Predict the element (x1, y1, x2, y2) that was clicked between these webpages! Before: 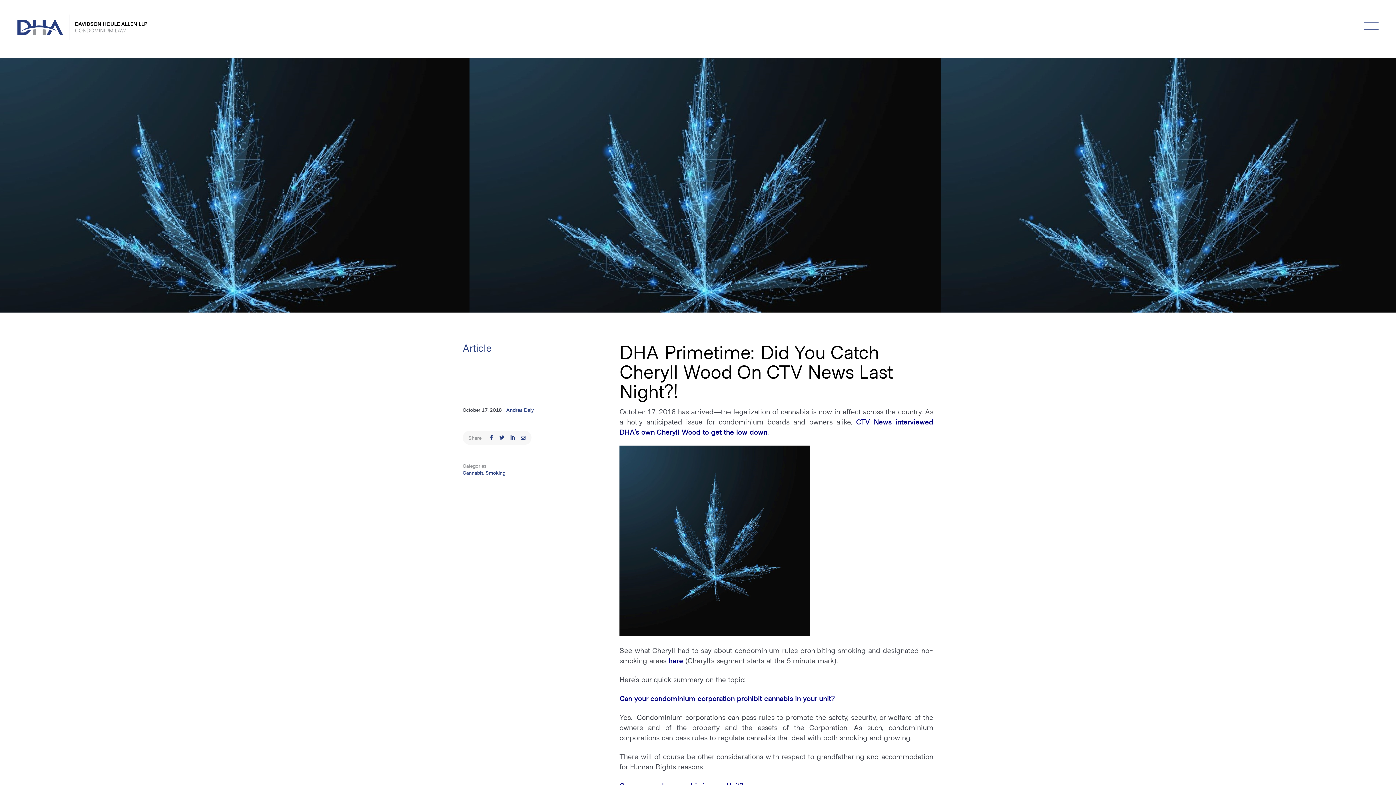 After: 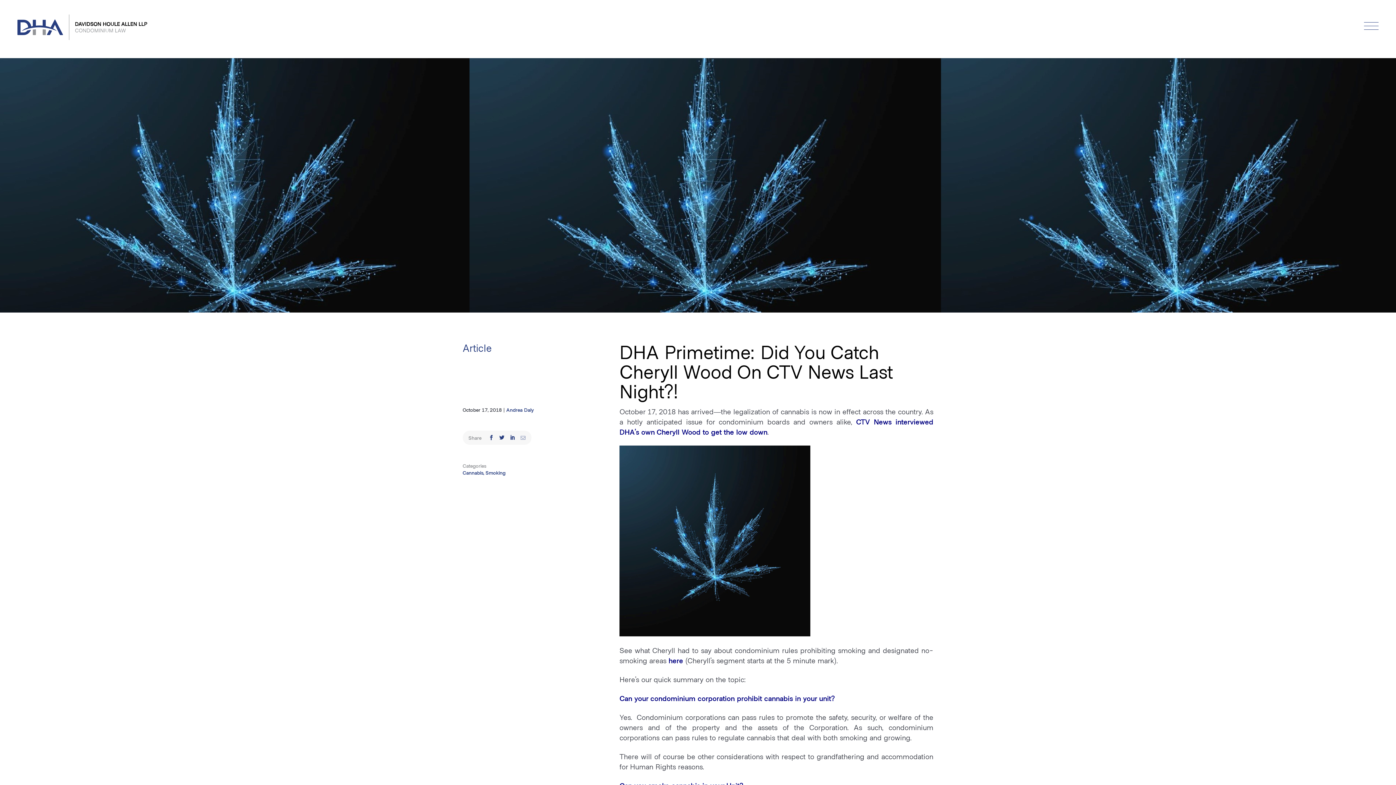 Action: bbox: (520, 435, 525, 440)